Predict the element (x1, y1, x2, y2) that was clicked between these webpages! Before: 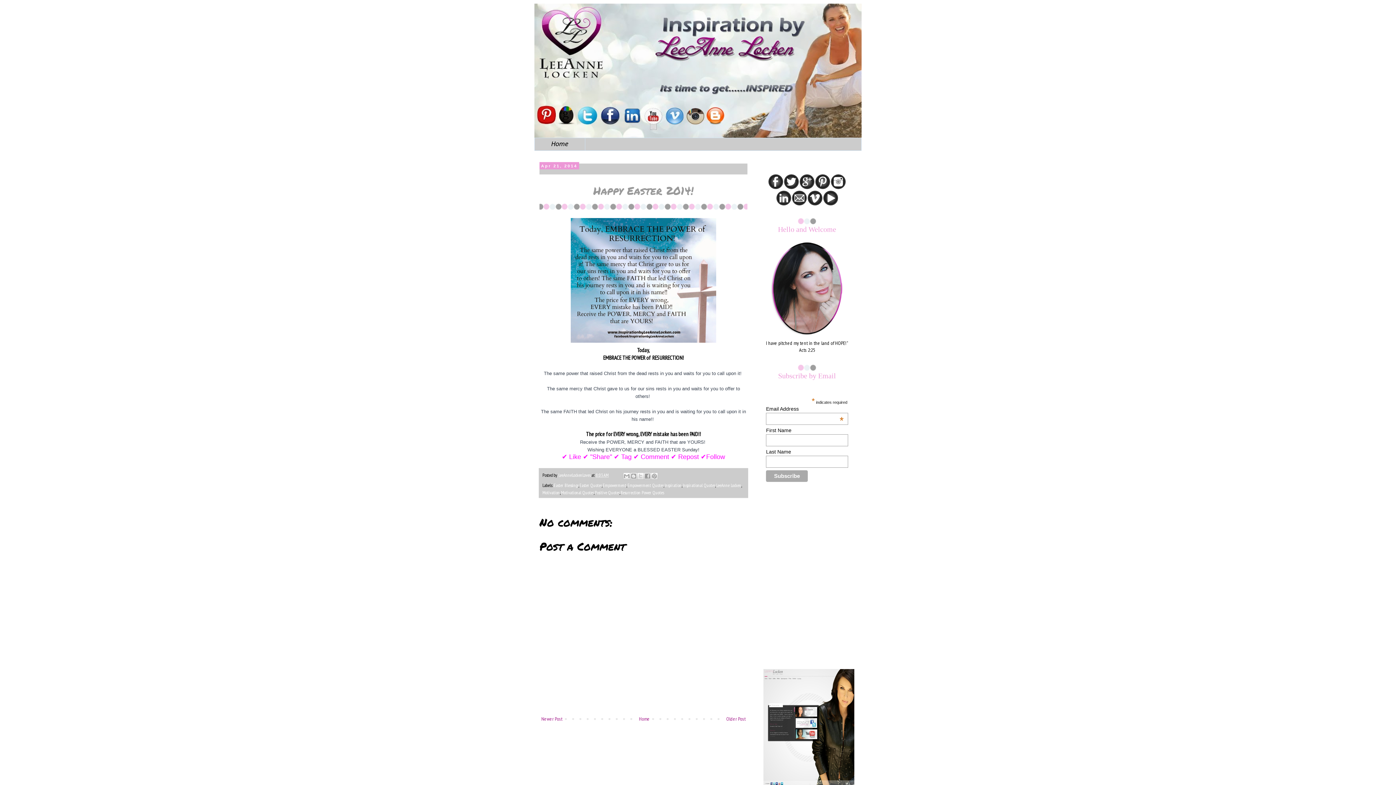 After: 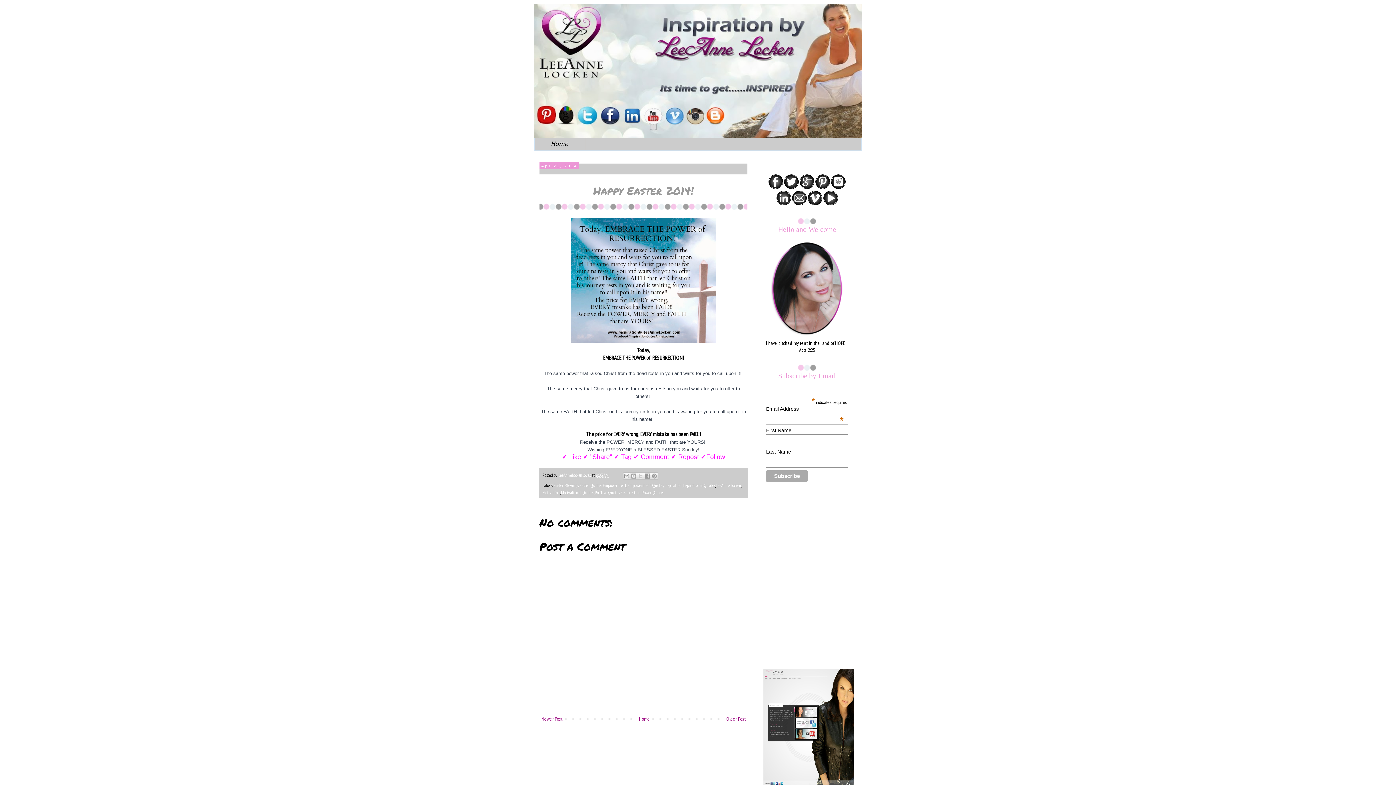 Action: bbox: (792, 200, 806, 206)